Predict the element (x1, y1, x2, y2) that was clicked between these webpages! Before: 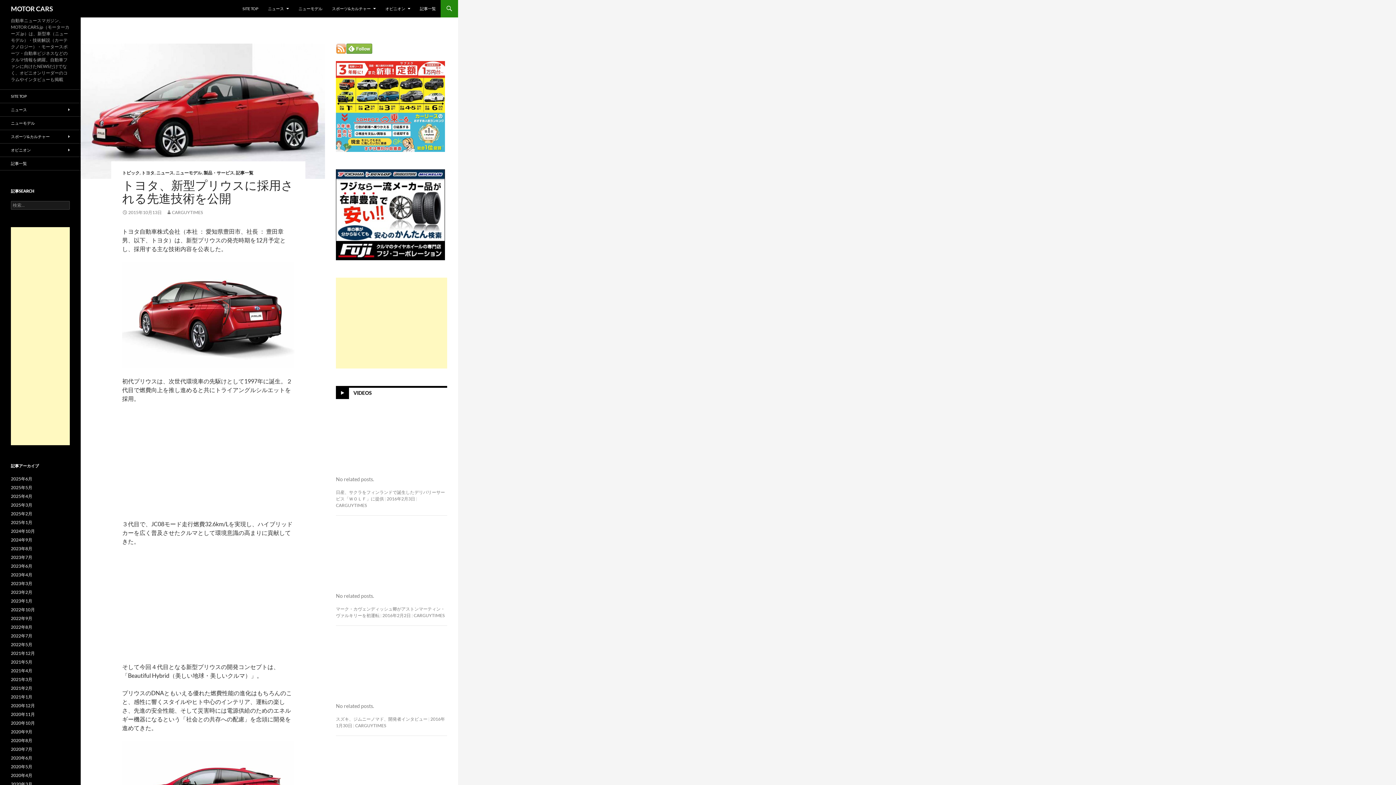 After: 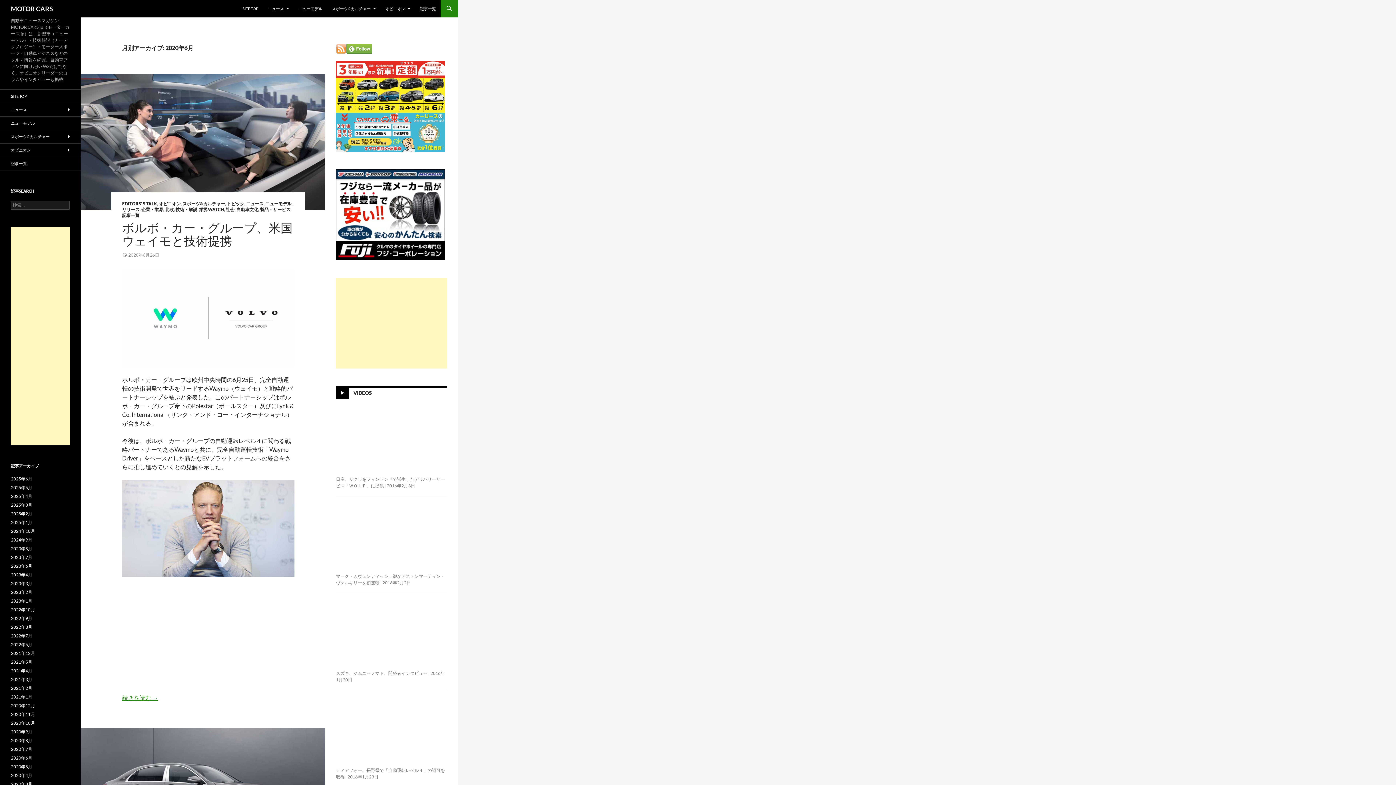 Action: bbox: (10, 755, 32, 761) label: 2020年6月